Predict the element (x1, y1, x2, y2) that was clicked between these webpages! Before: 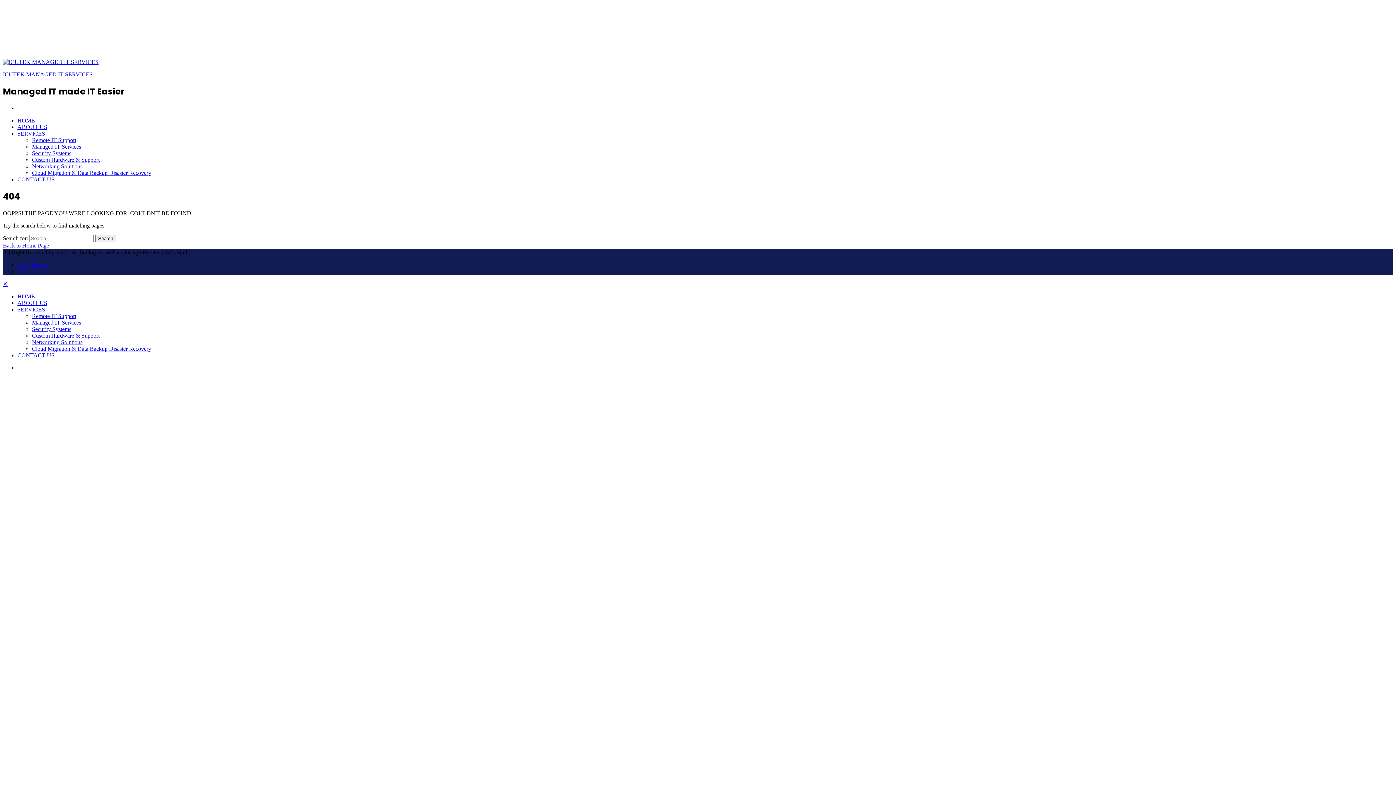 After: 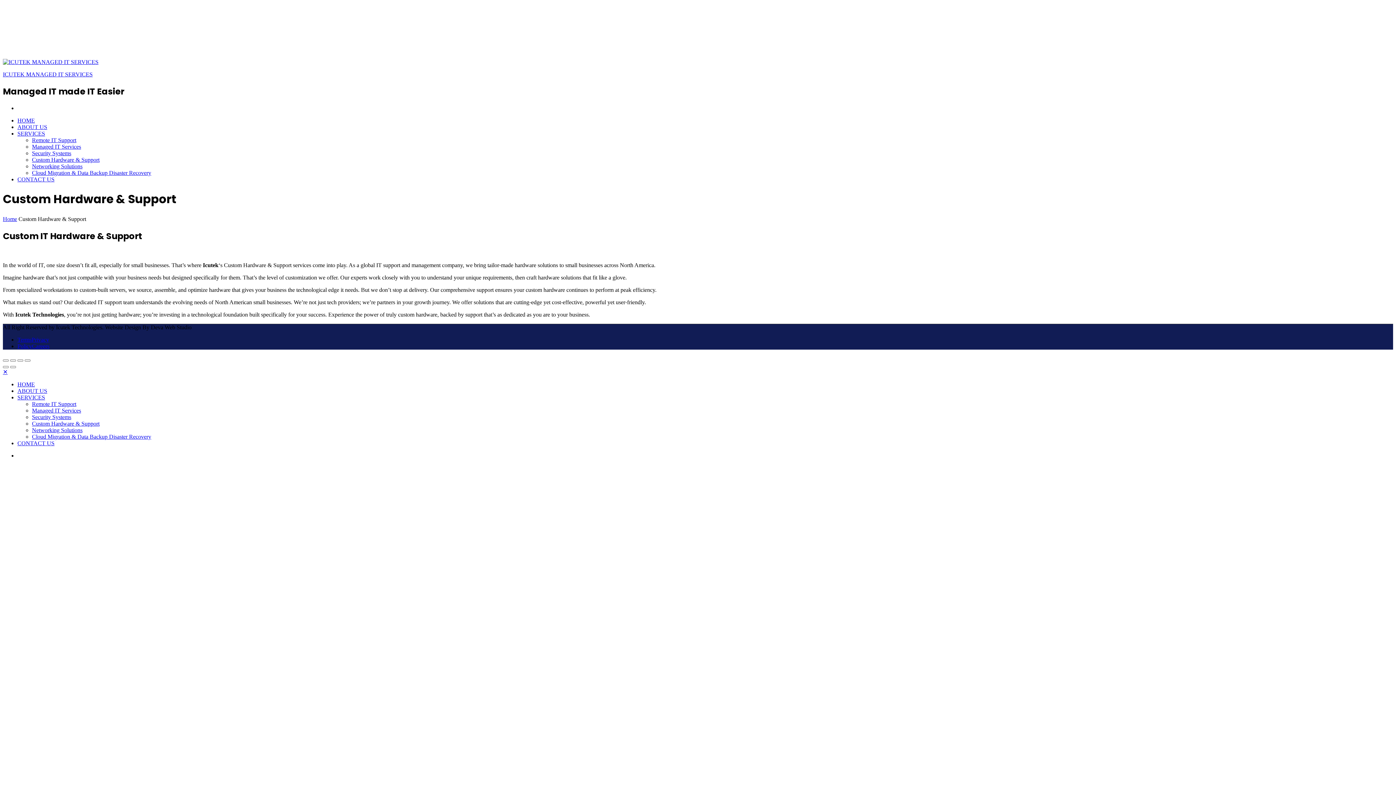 Action: label: Custom Hardware & Support bbox: (32, 156, 99, 162)